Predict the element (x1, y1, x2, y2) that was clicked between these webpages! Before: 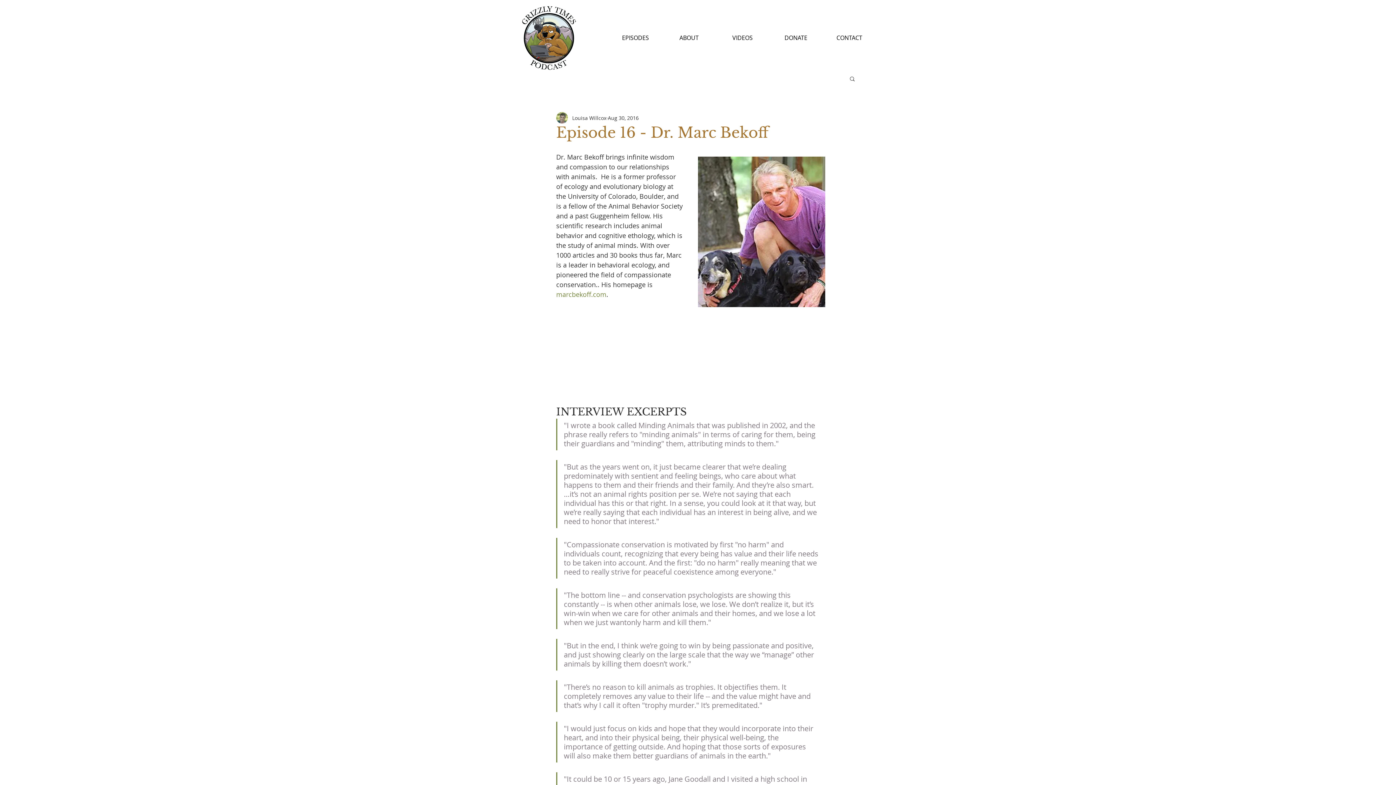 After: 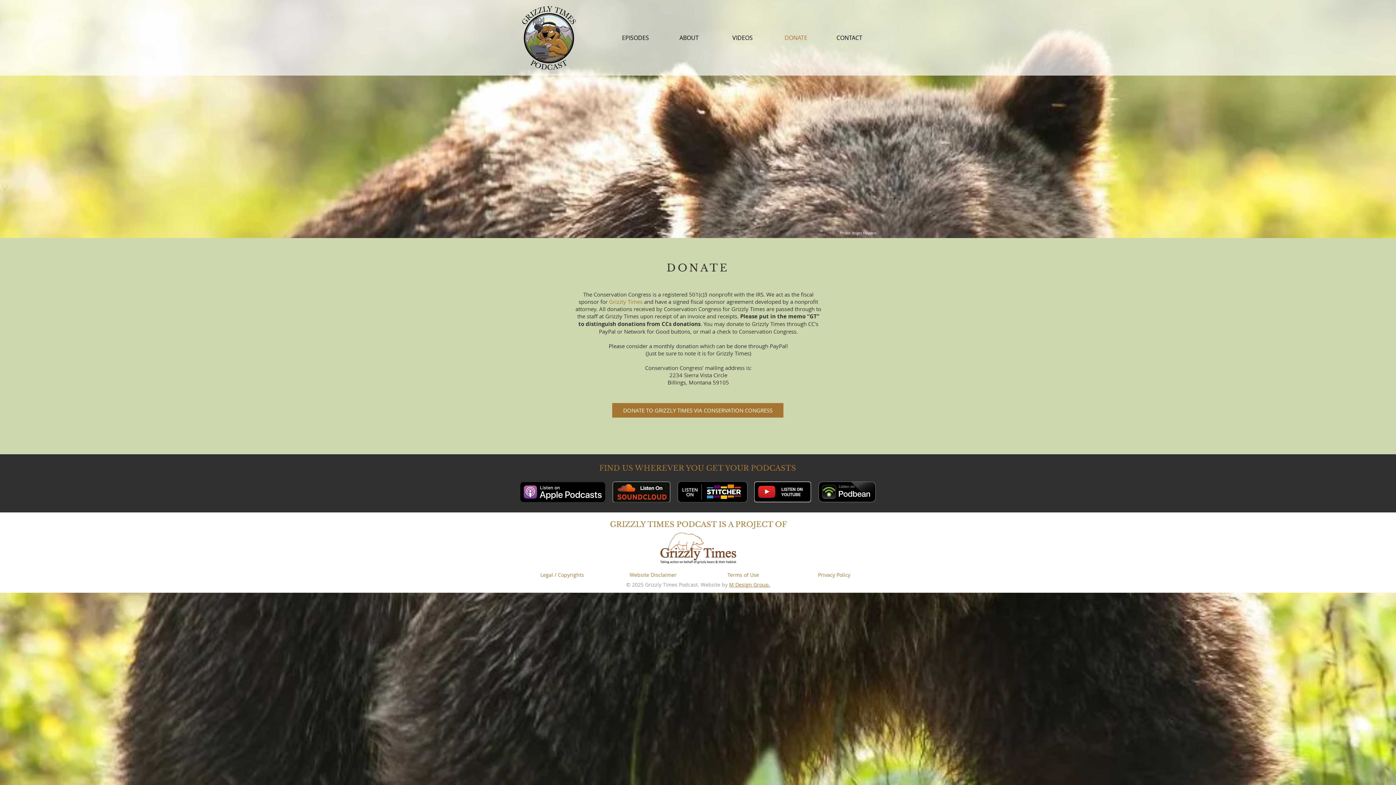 Action: bbox: (769, 33, 822, 42) label: DONATE